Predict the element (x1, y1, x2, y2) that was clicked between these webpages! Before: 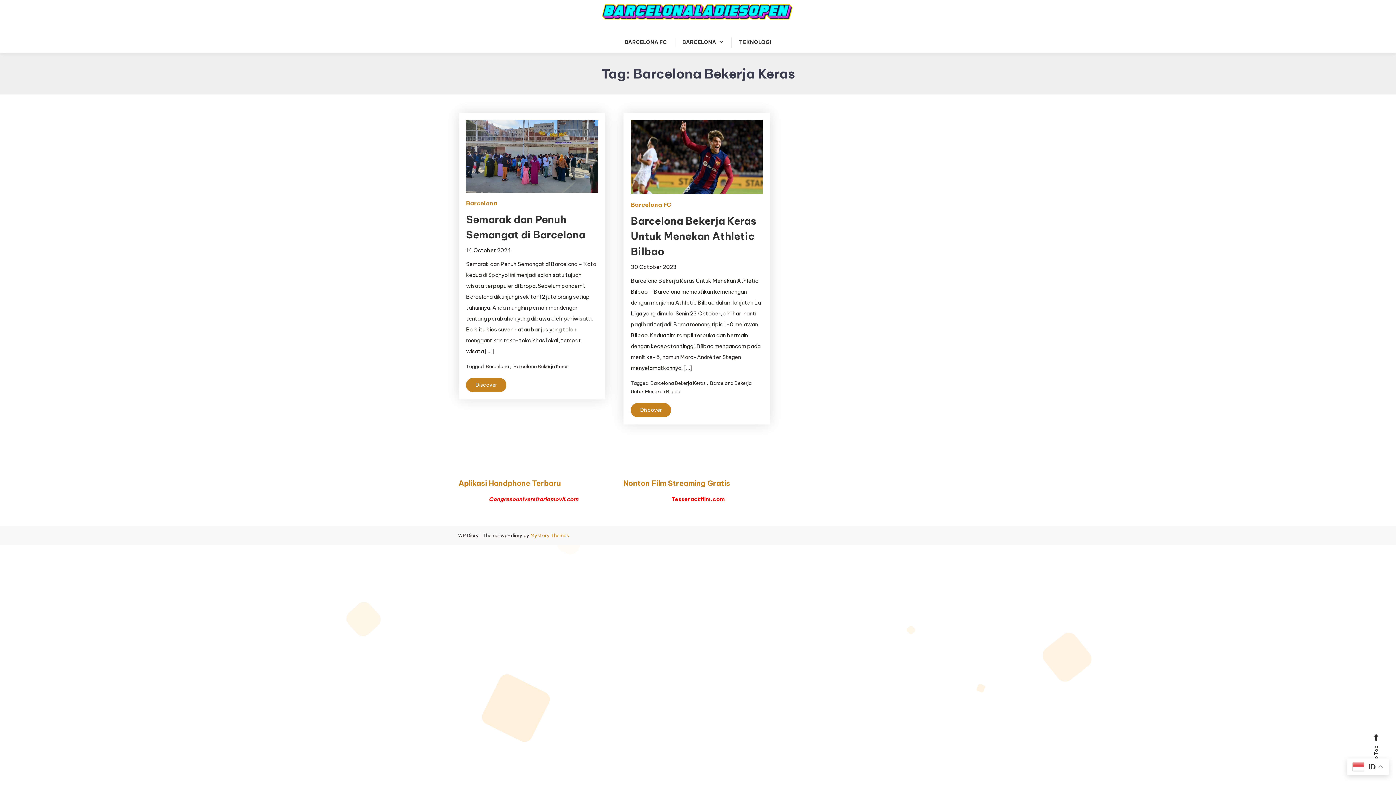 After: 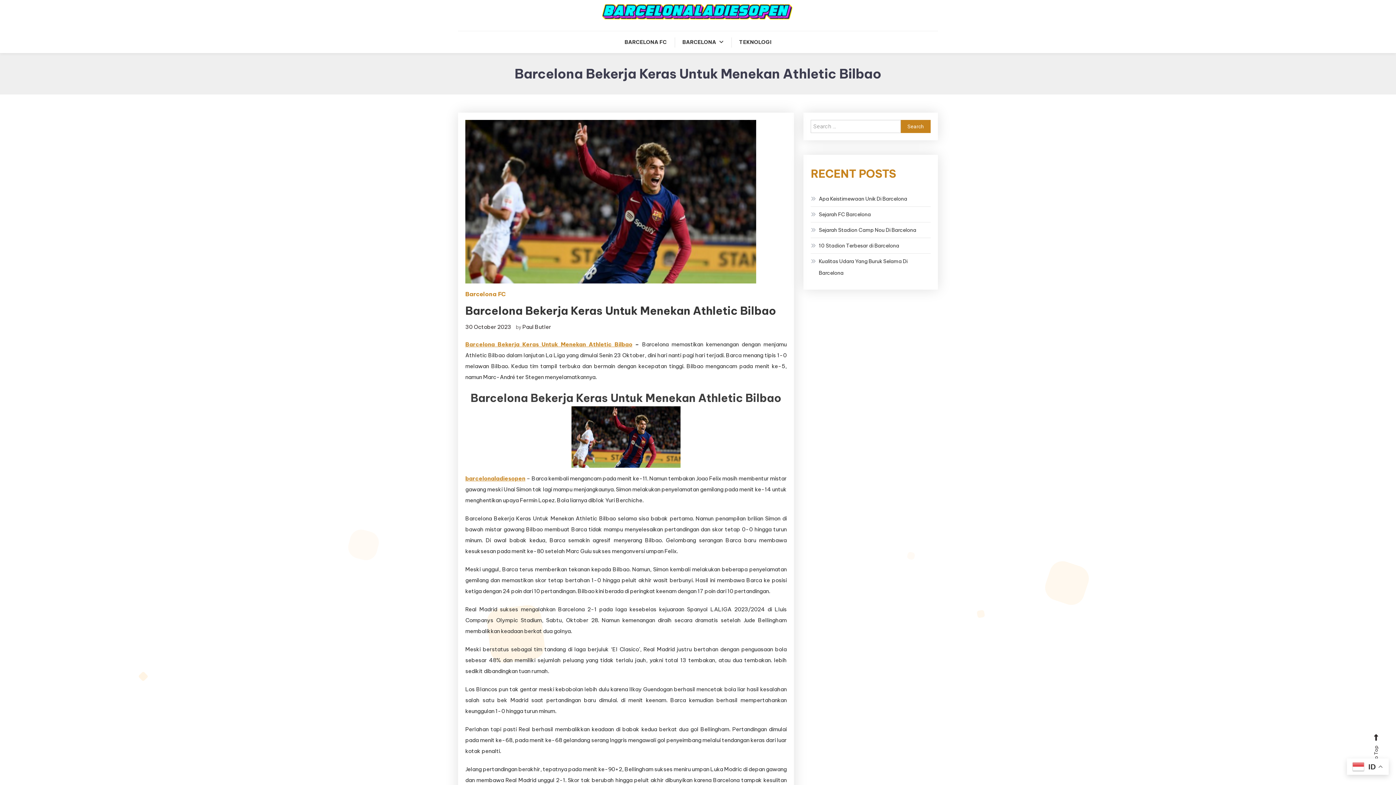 Action: bbox: (630, 403, 671, 417) label: Discover